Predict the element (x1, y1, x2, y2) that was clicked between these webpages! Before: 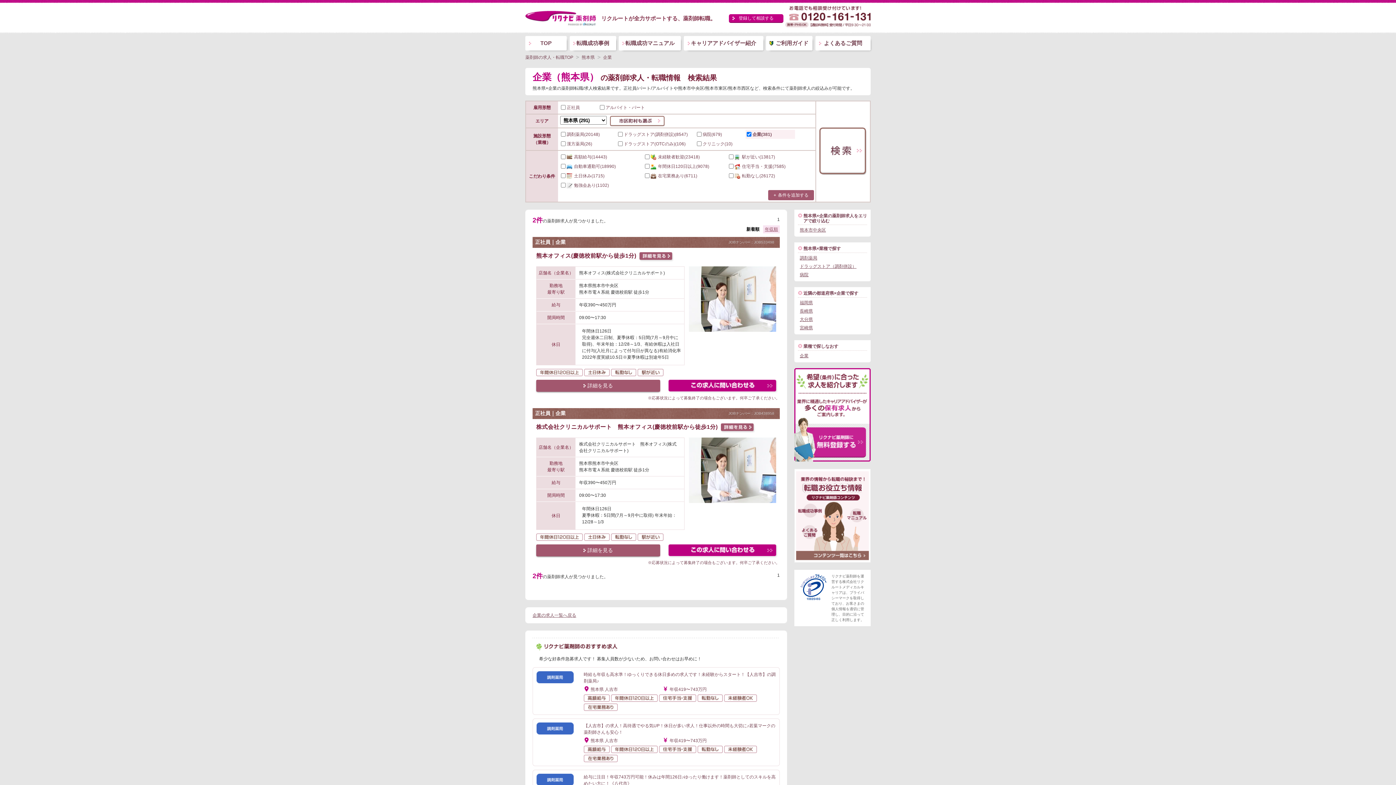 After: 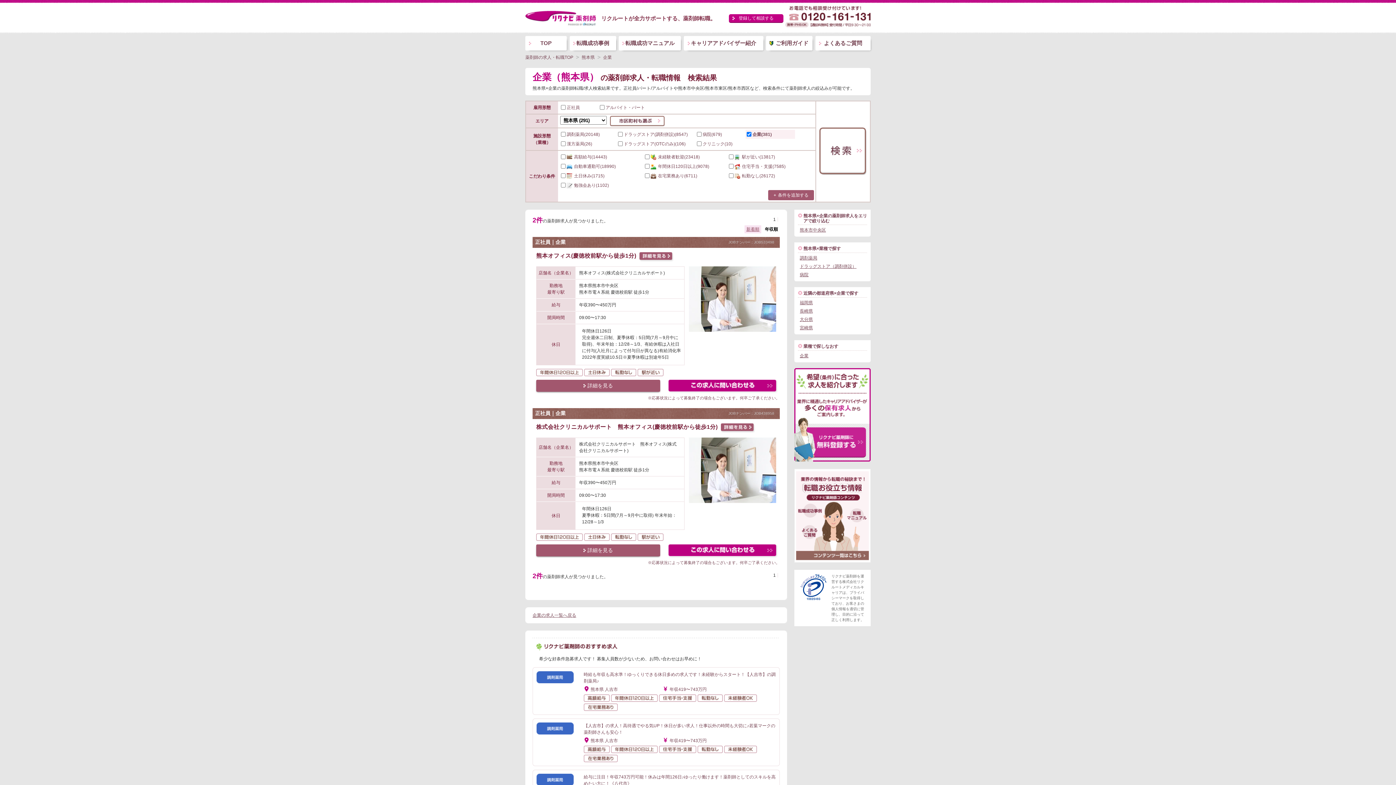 Action: label: 年収順 bbox: (763, 225, 780, 233)